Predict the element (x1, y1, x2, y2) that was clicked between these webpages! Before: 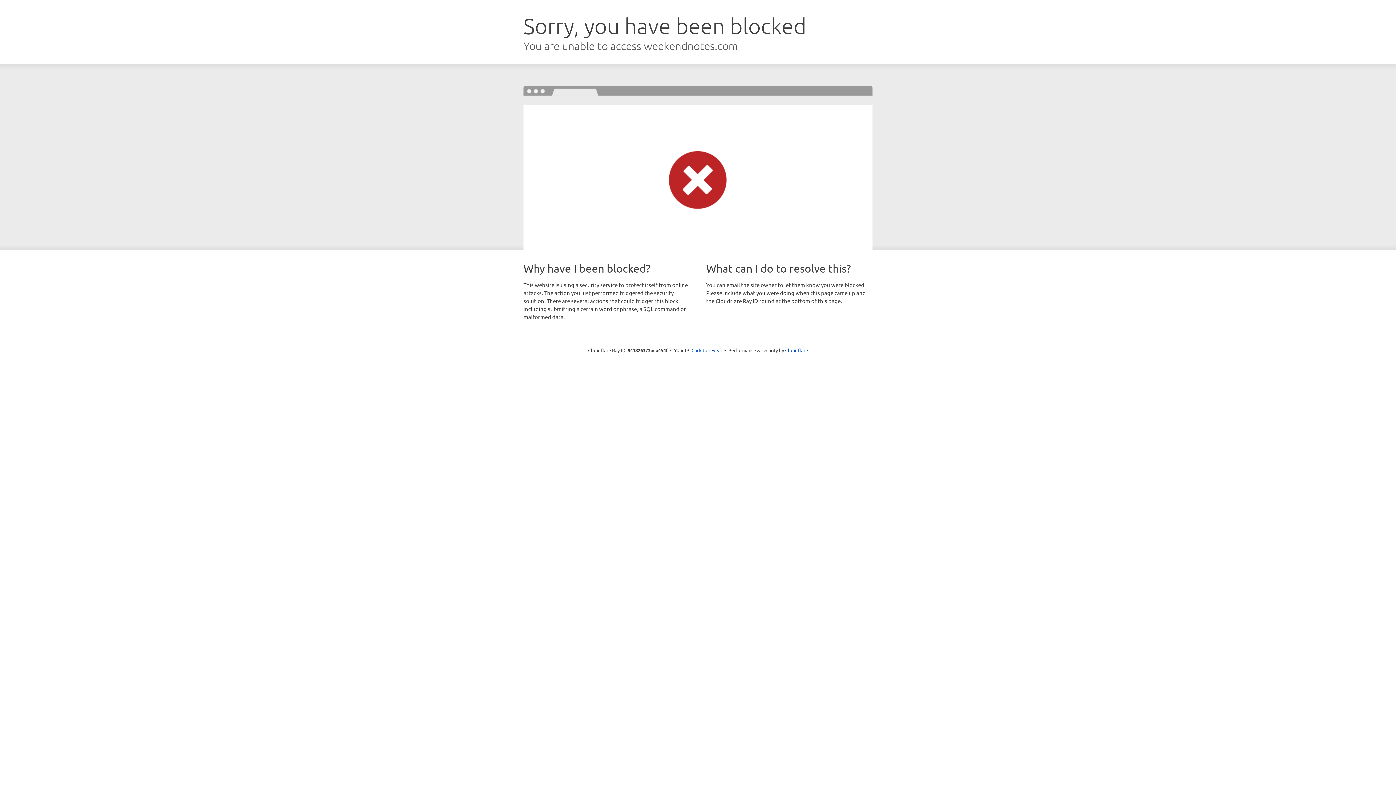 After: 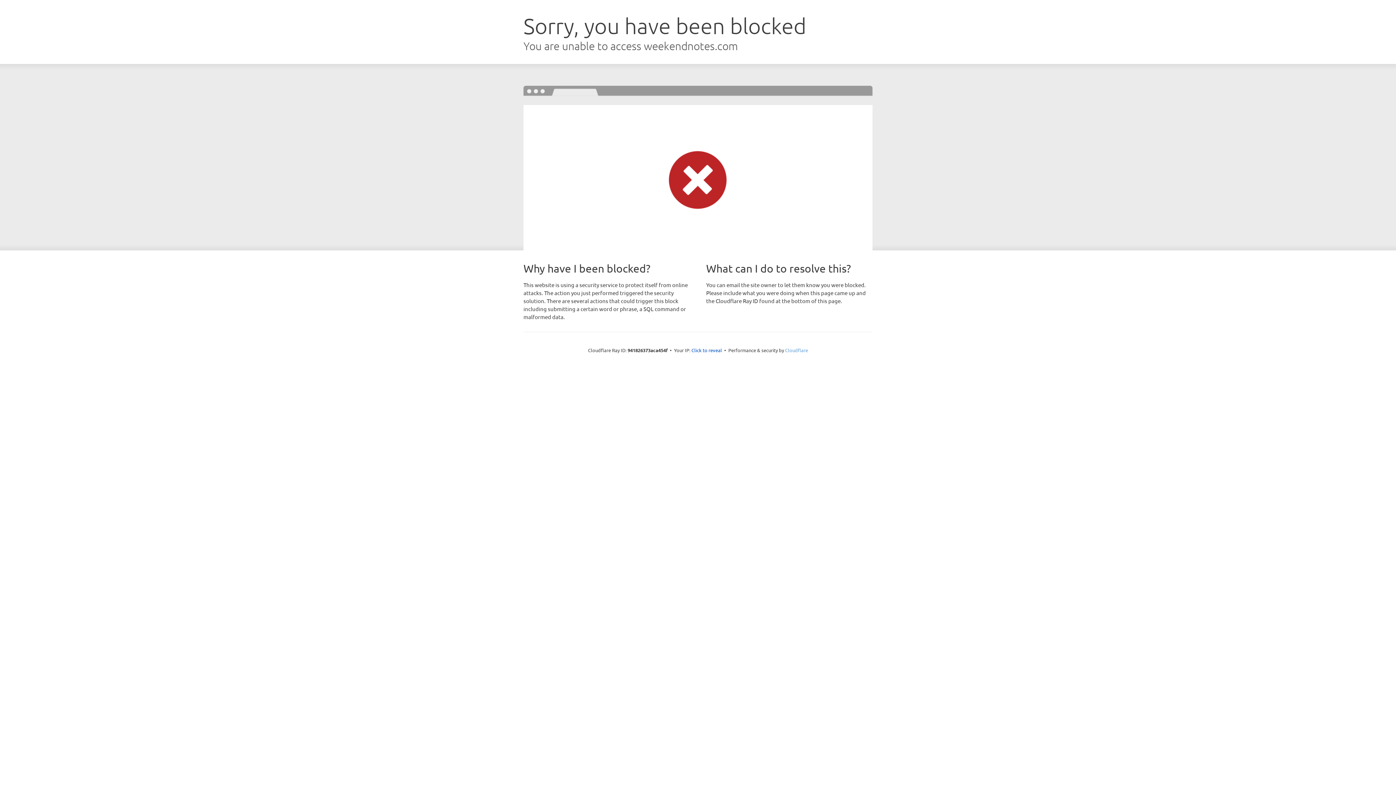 Action: label: Cloudflare bbox: (785, 347, 808, 353)